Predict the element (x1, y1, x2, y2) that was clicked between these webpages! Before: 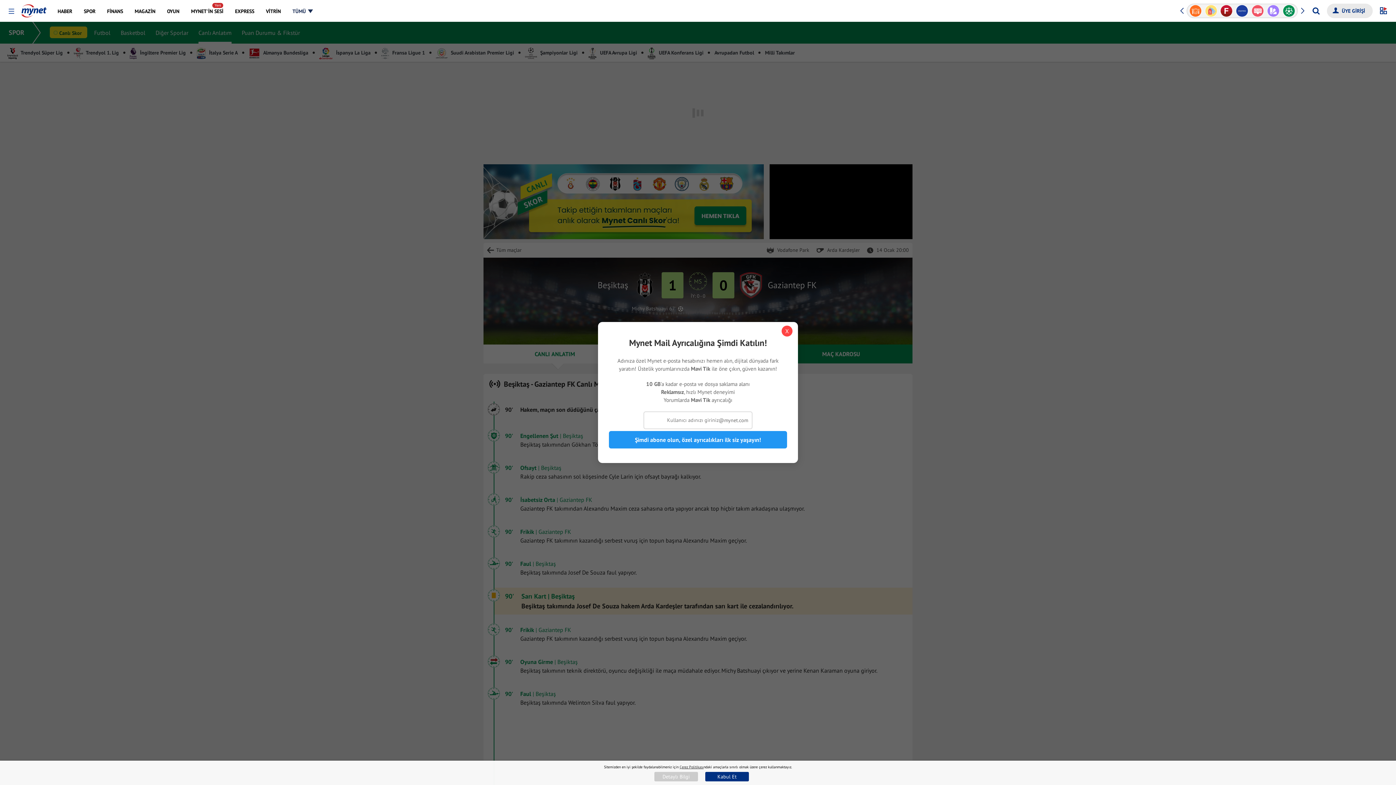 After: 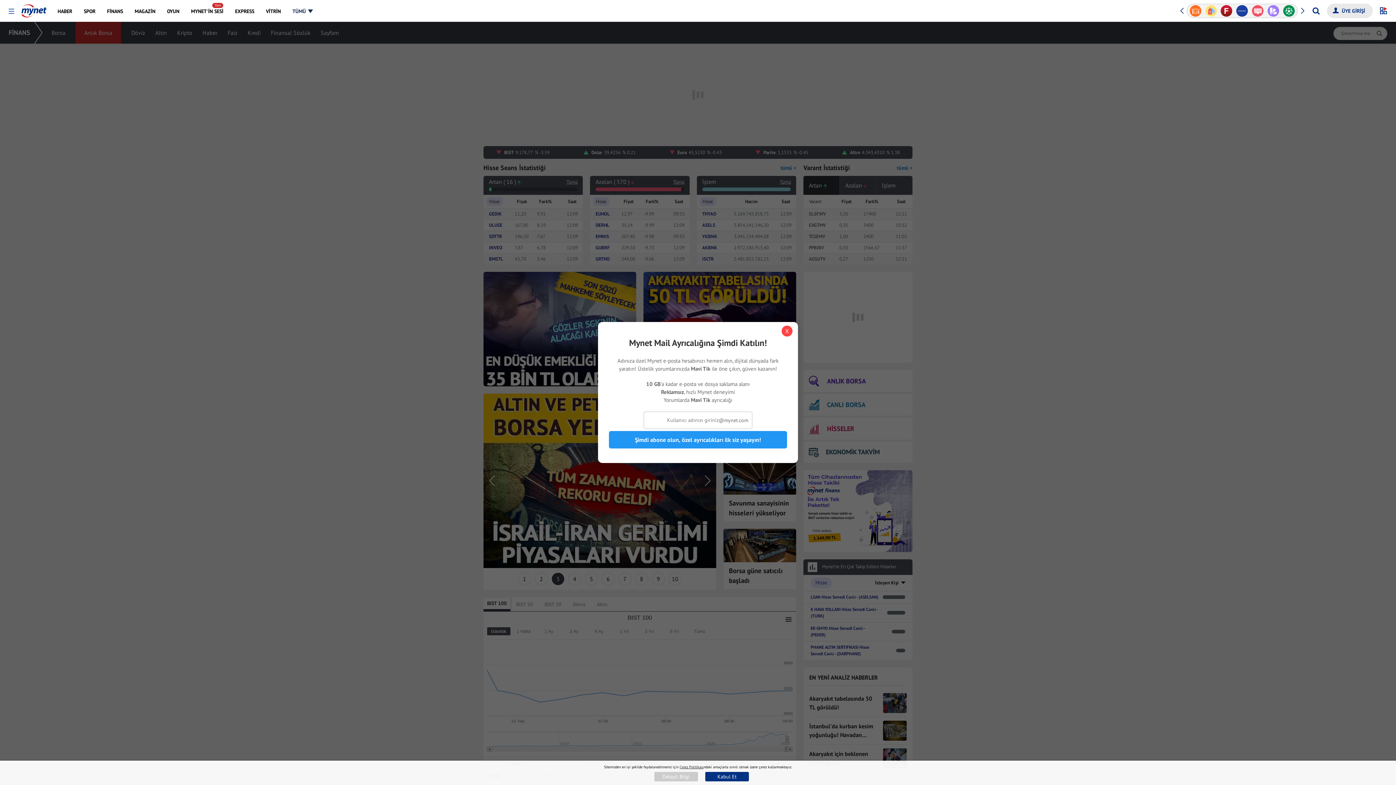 Action: label: FİNANS bbox: (101, 0, 128, 21)